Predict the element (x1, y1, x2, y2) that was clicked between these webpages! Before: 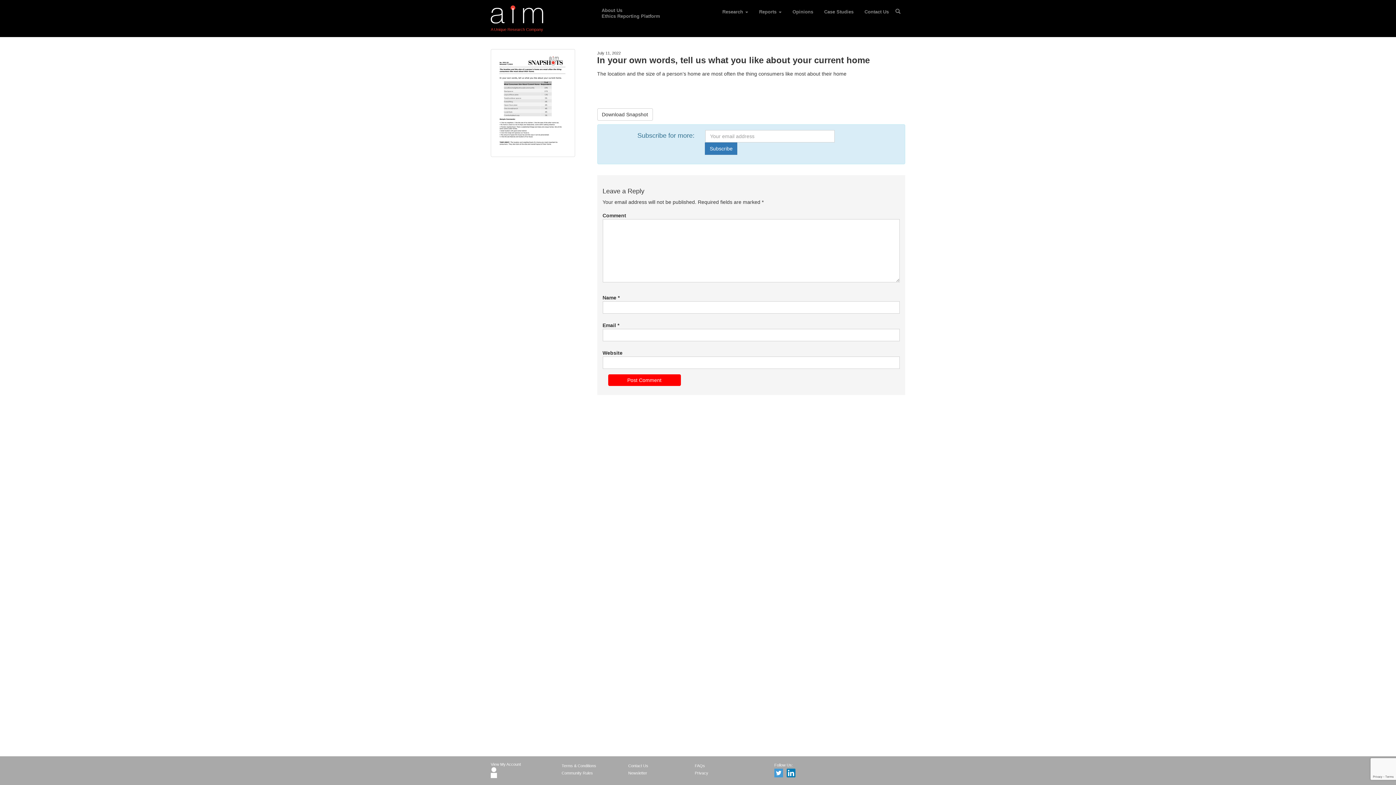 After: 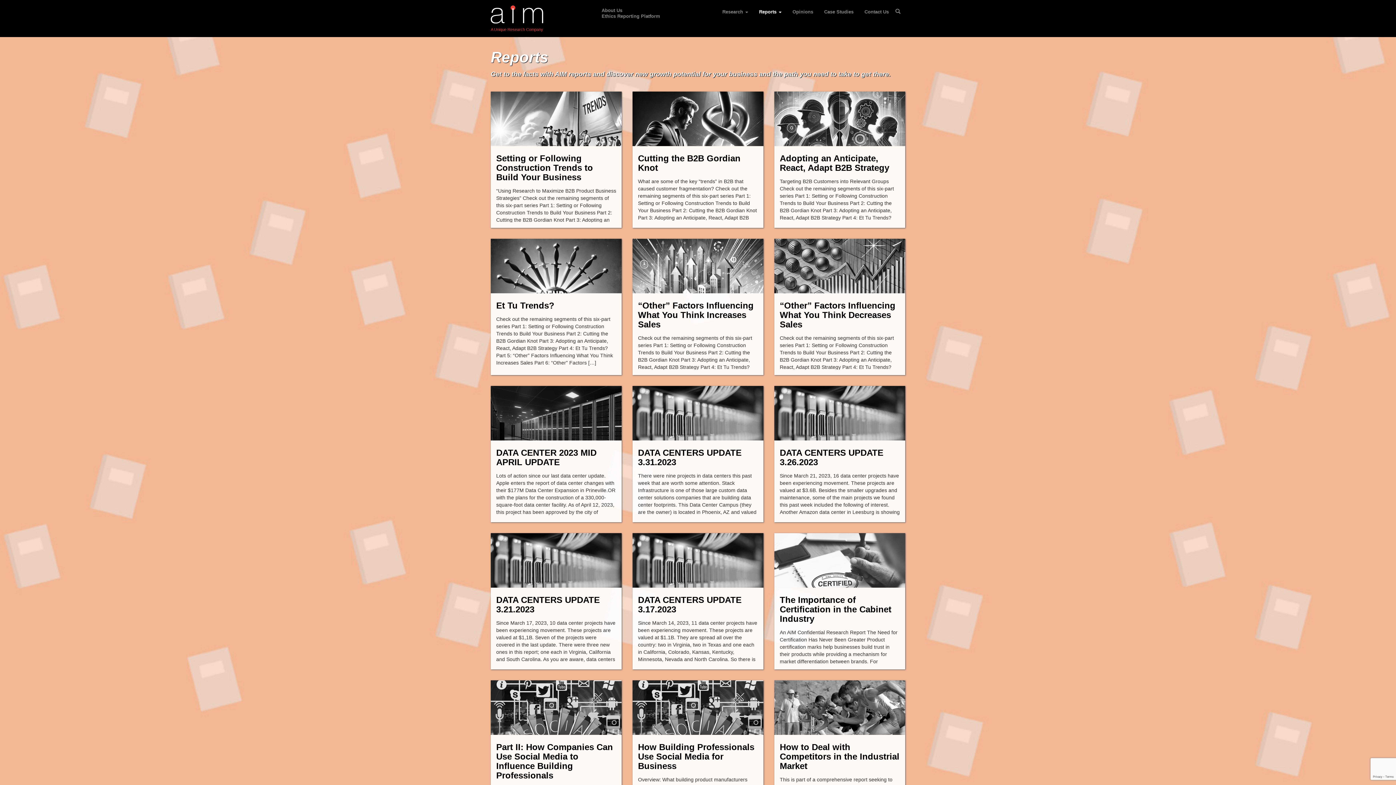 Action: label: Reports  bbox: (753, 5, 787, 18)